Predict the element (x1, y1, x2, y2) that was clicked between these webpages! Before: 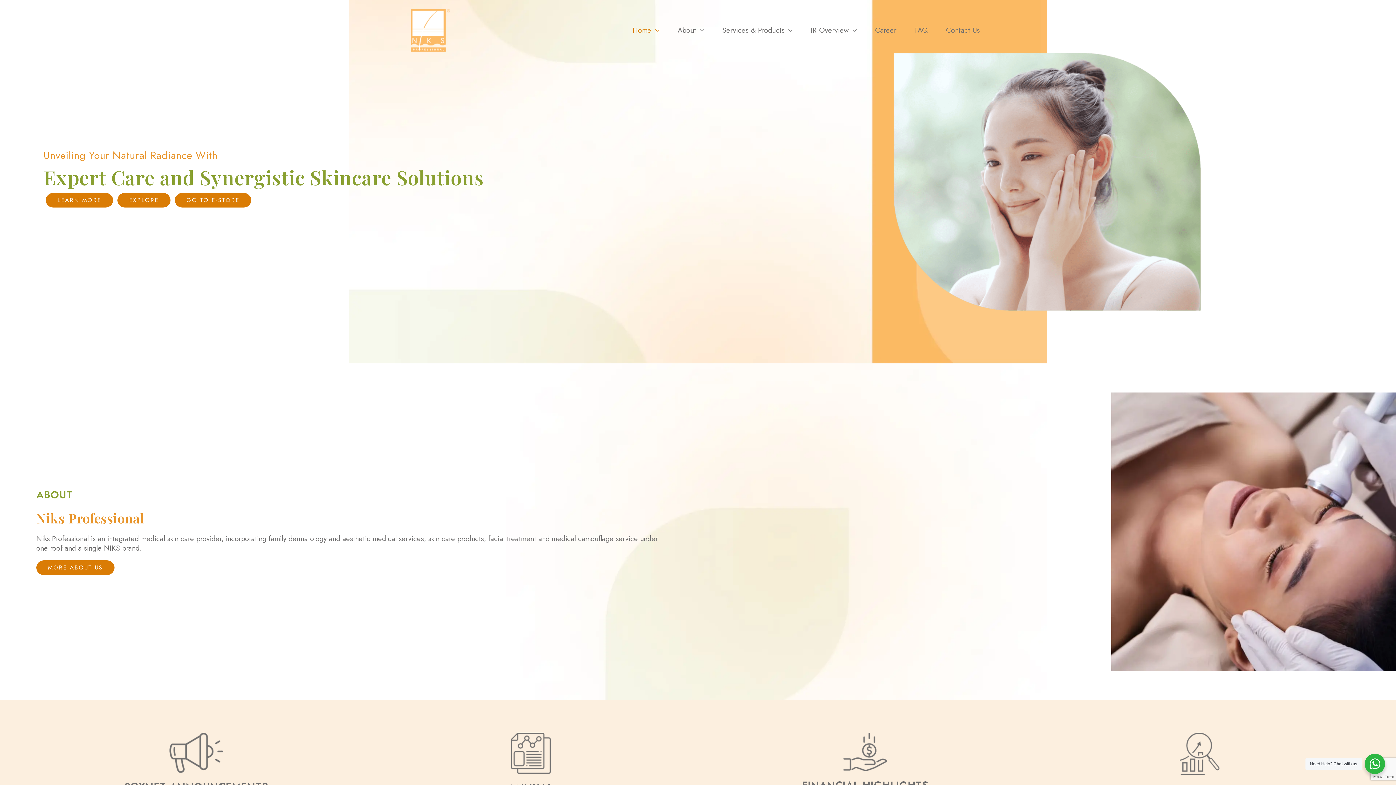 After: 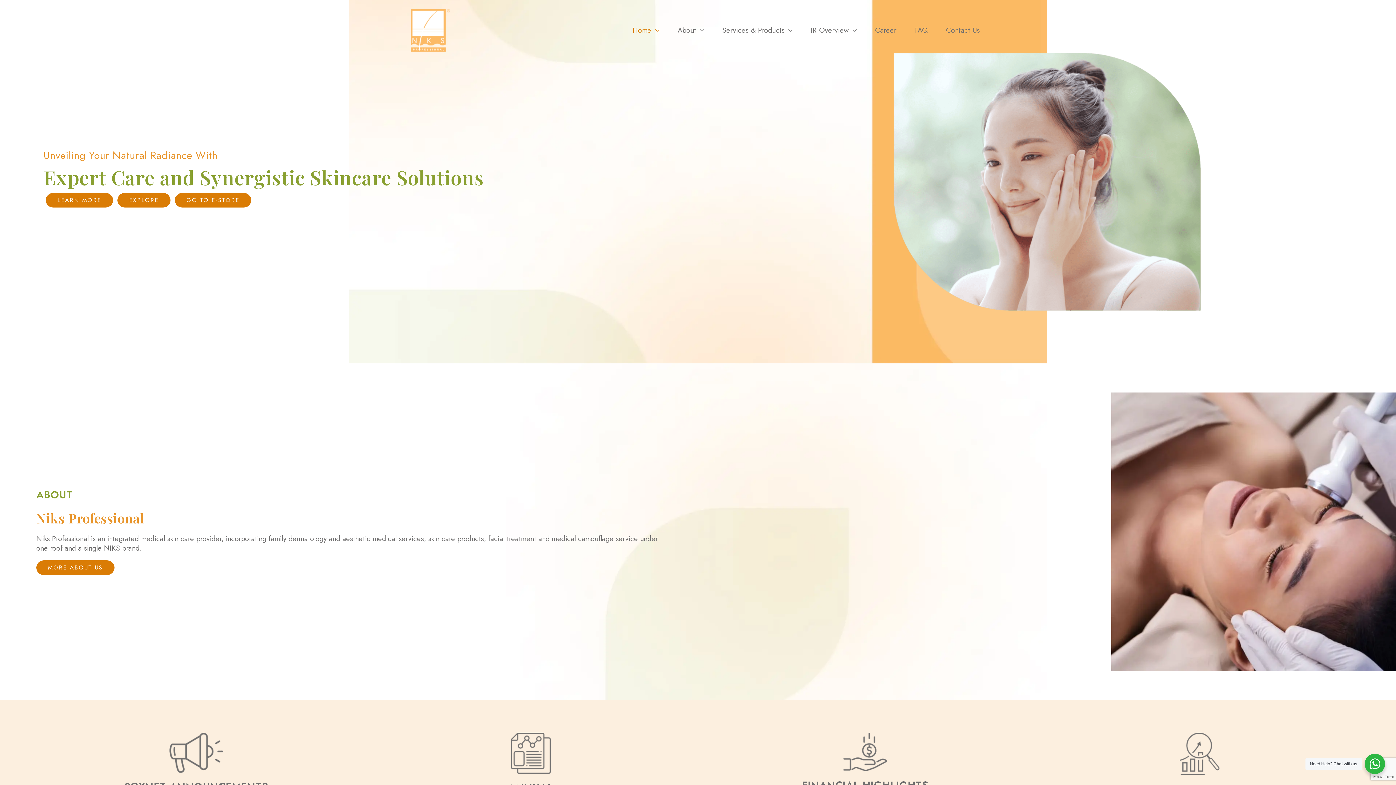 Action: bbox: (407, 24, 453, 35)